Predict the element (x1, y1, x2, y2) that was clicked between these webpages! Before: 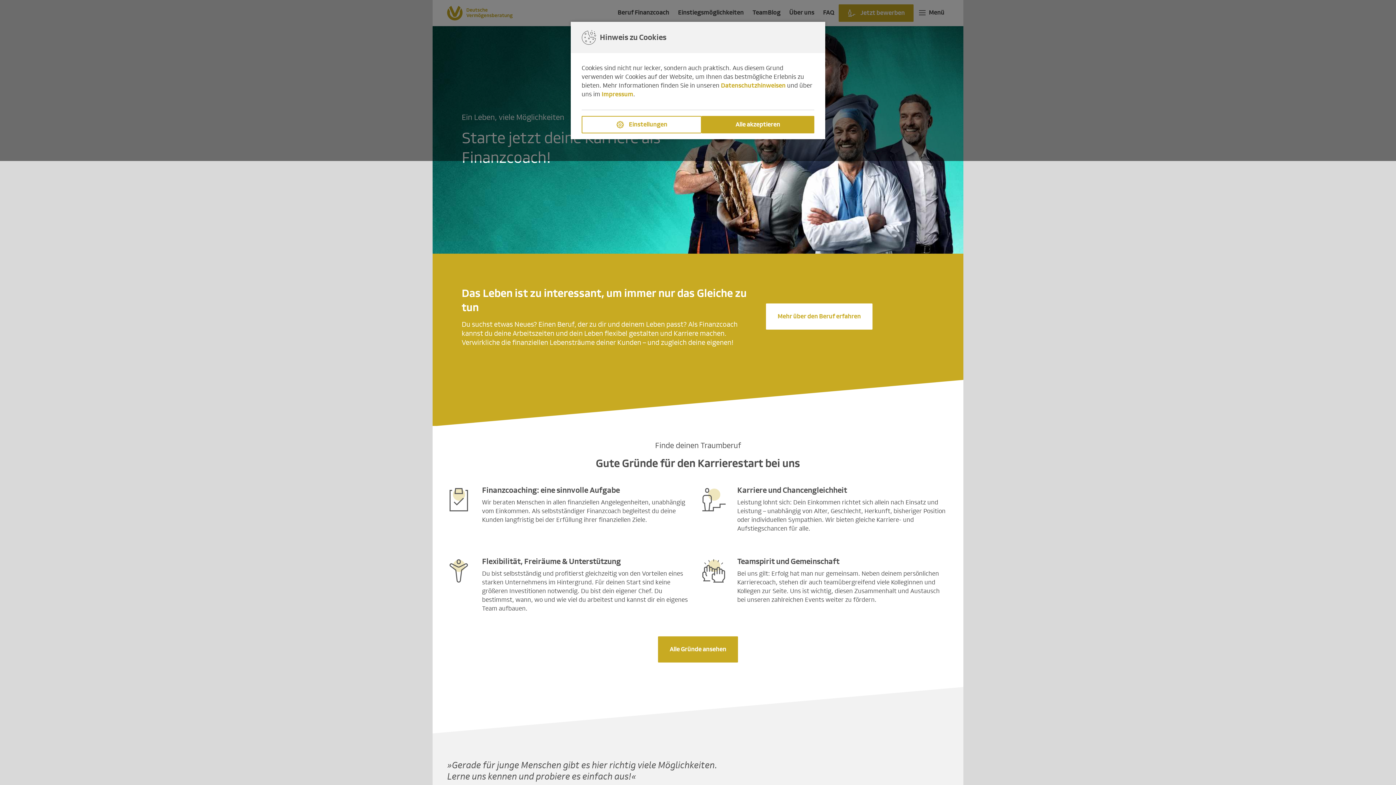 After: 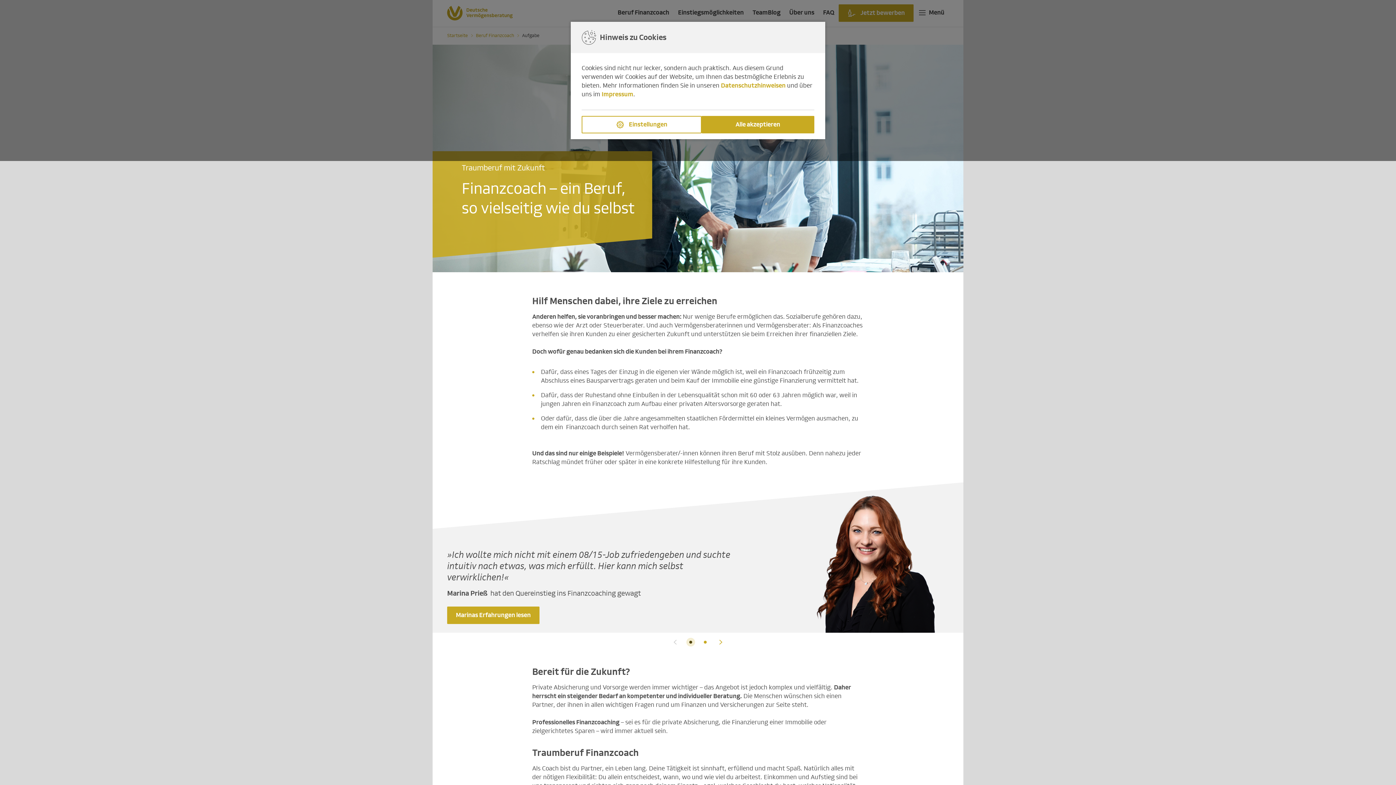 Action: label: Mehr über den Beruf erfahren bbox: (766, 303, 872, 329)